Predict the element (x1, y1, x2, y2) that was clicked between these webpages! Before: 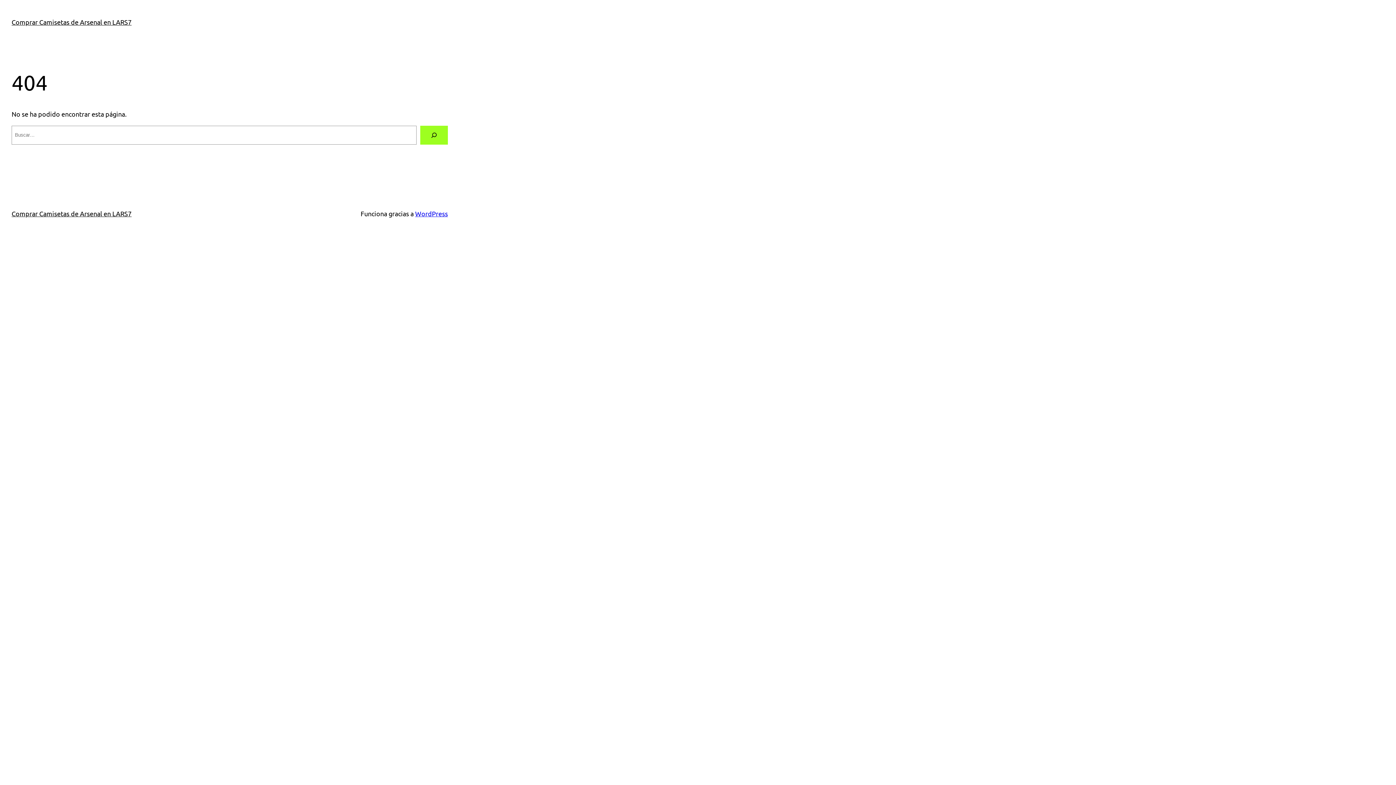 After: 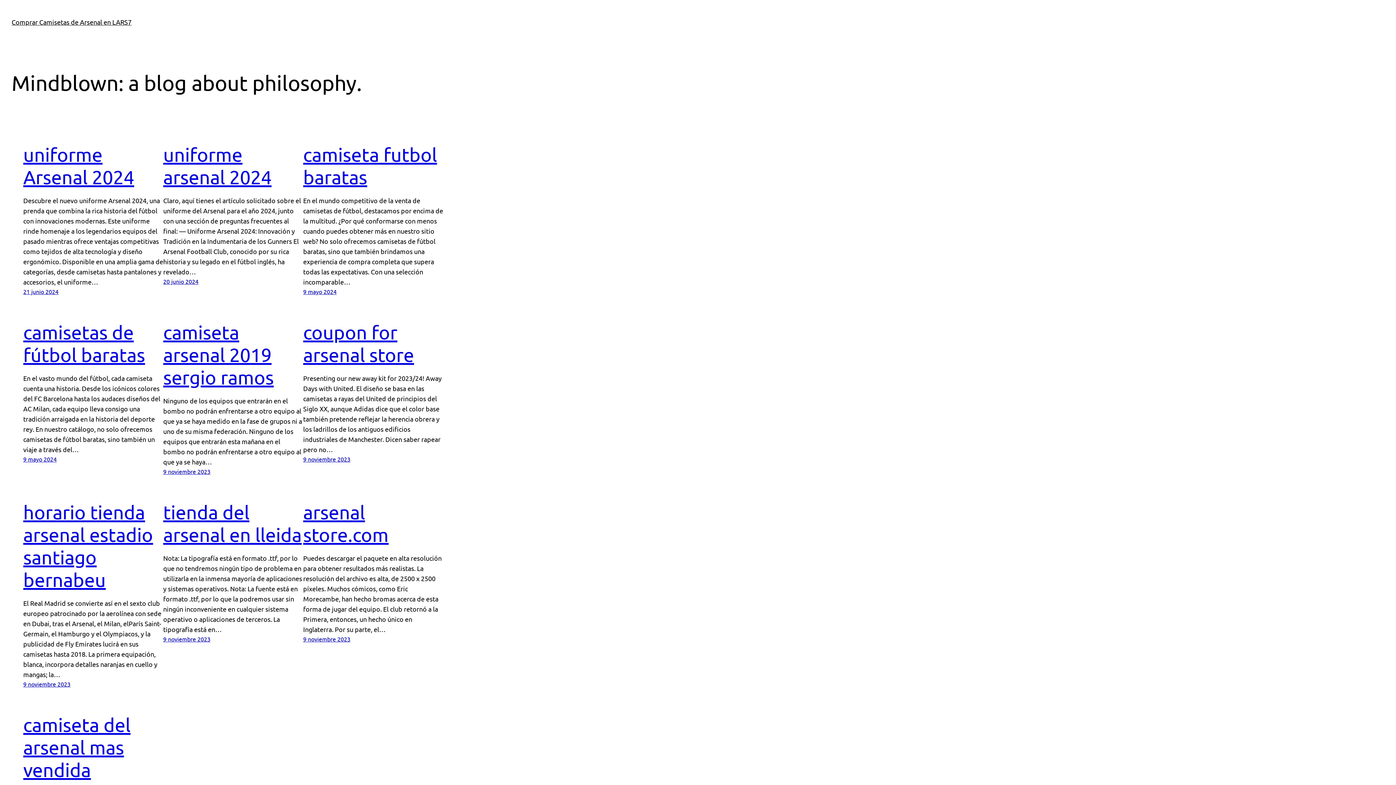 Action: bbox: (11, 18, 131, 25) label: Comprar Camisetas de Arsenal en LARS7